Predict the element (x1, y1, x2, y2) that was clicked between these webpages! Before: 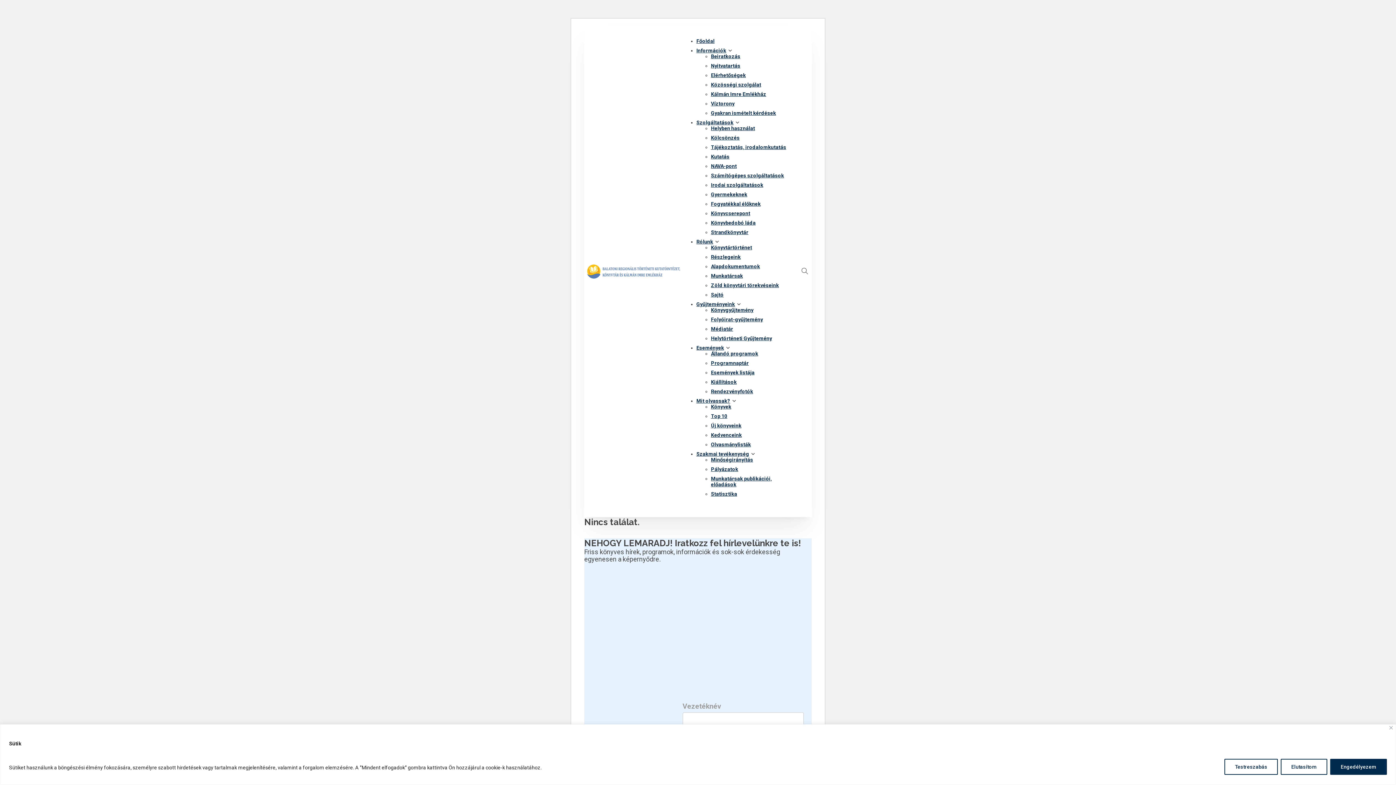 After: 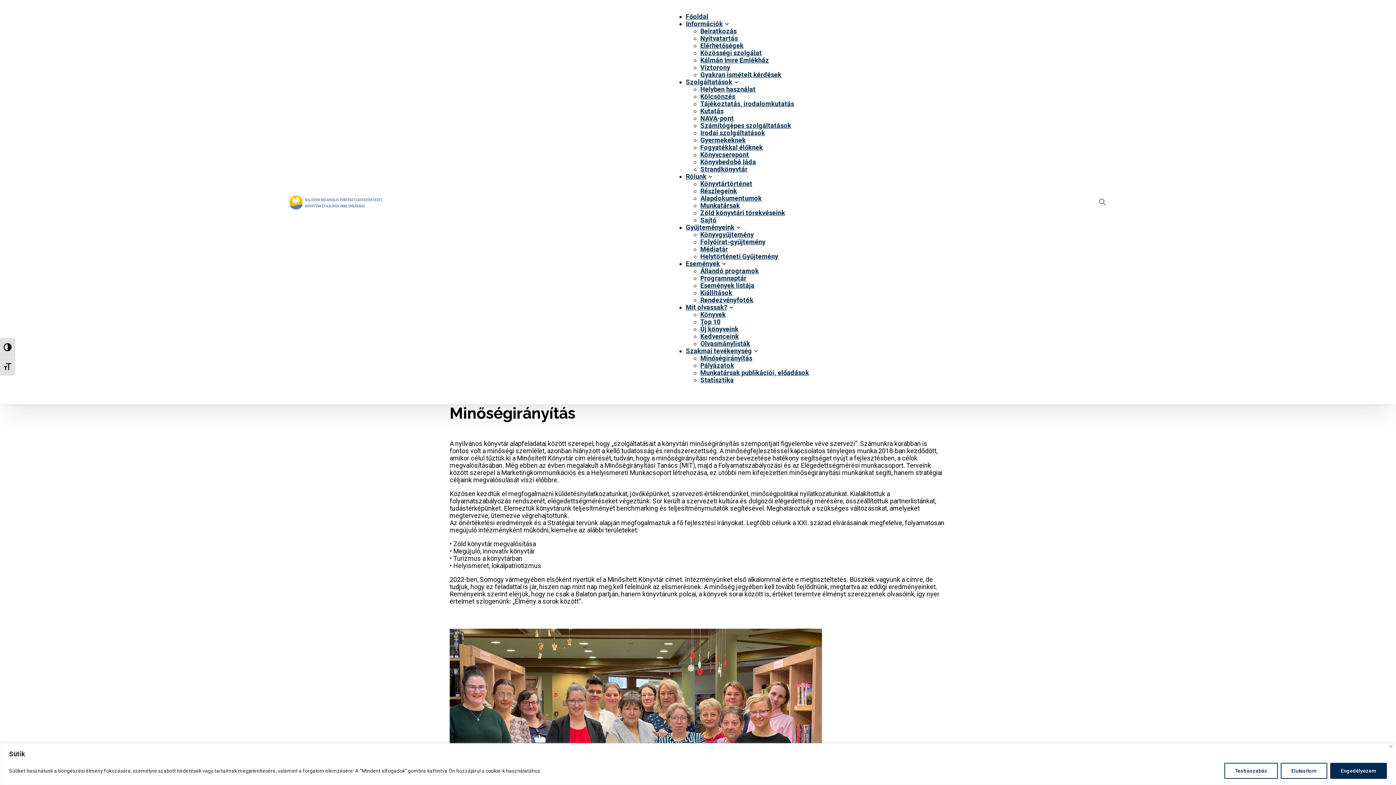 Action: label: Minőségirányítás bbox: (711, 457, 753, 462)